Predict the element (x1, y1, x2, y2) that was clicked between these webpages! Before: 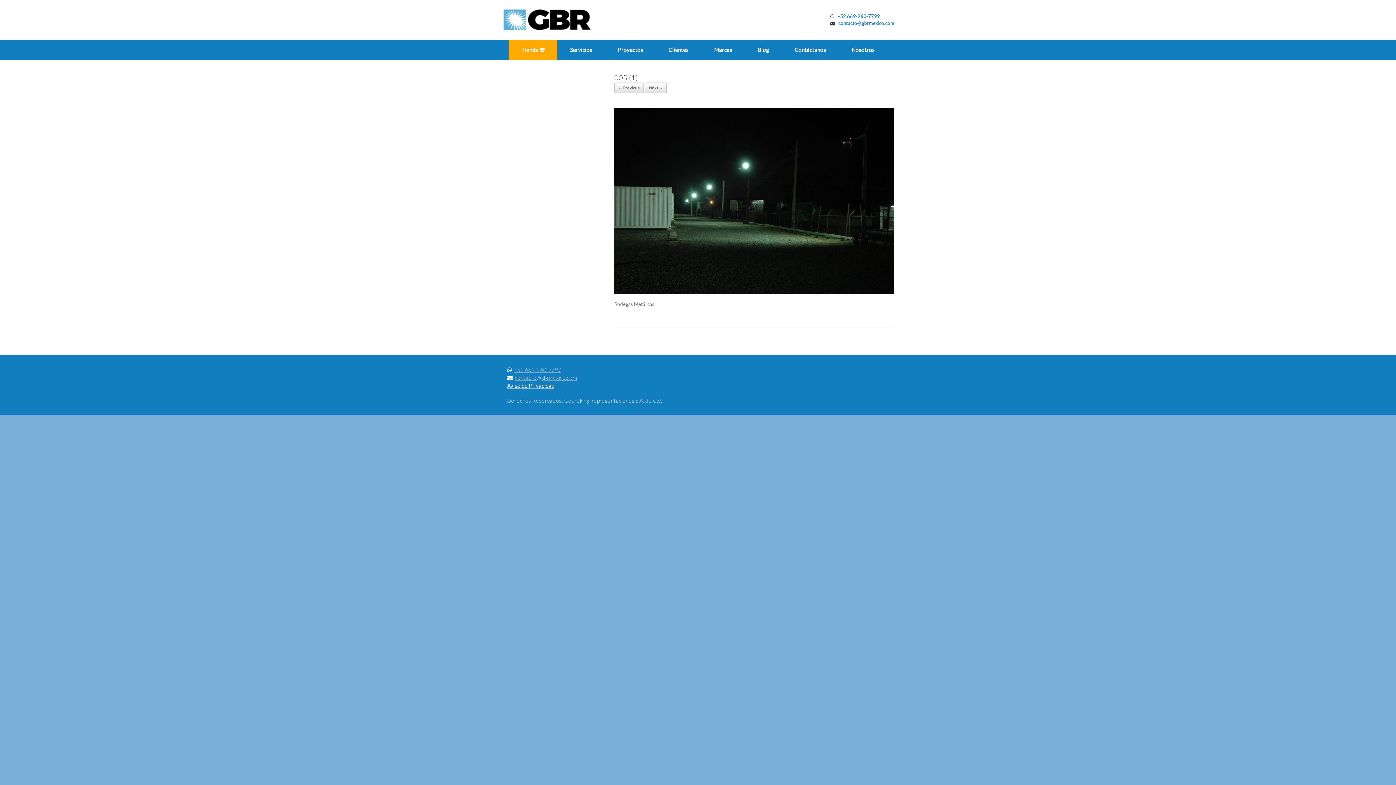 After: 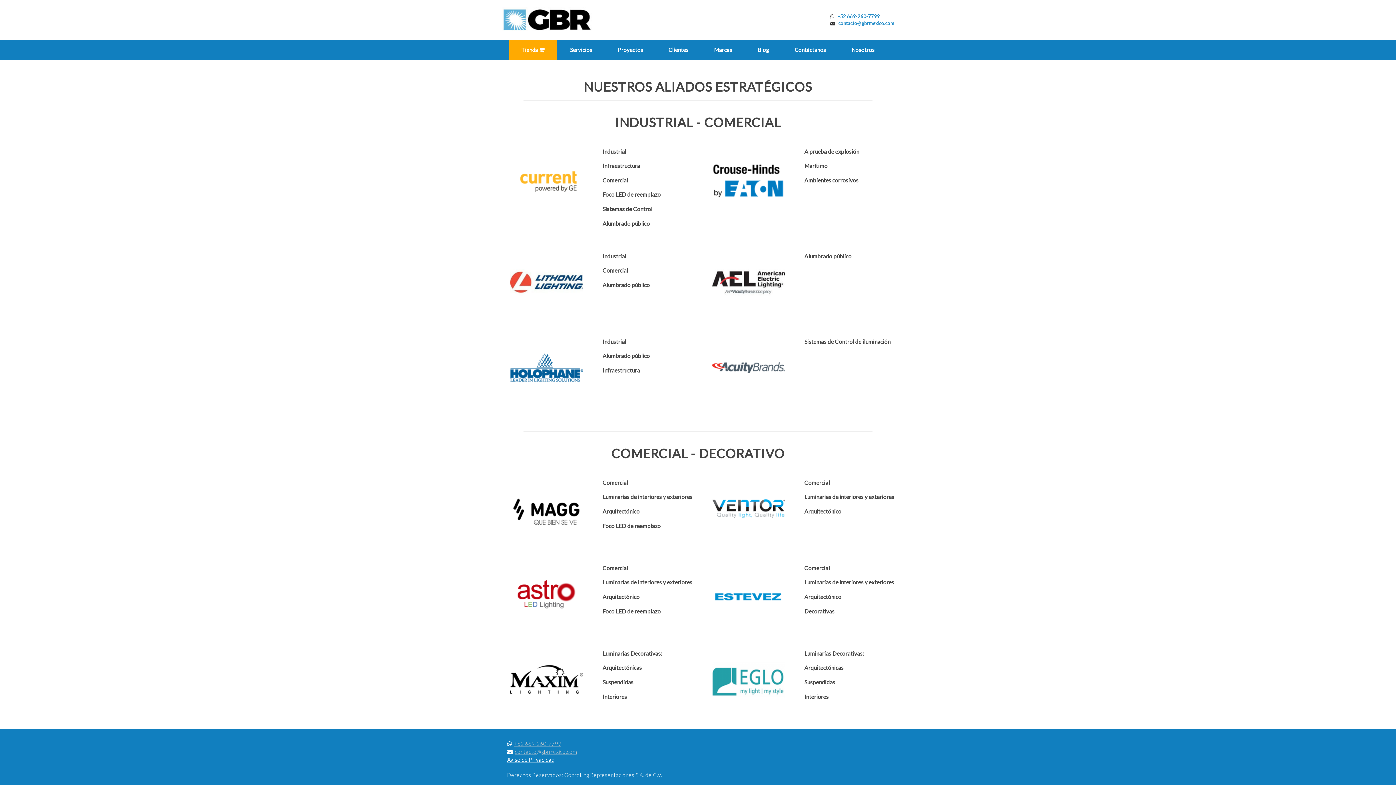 Action: label: Marcas bbox: (701, 40, 745, 60)